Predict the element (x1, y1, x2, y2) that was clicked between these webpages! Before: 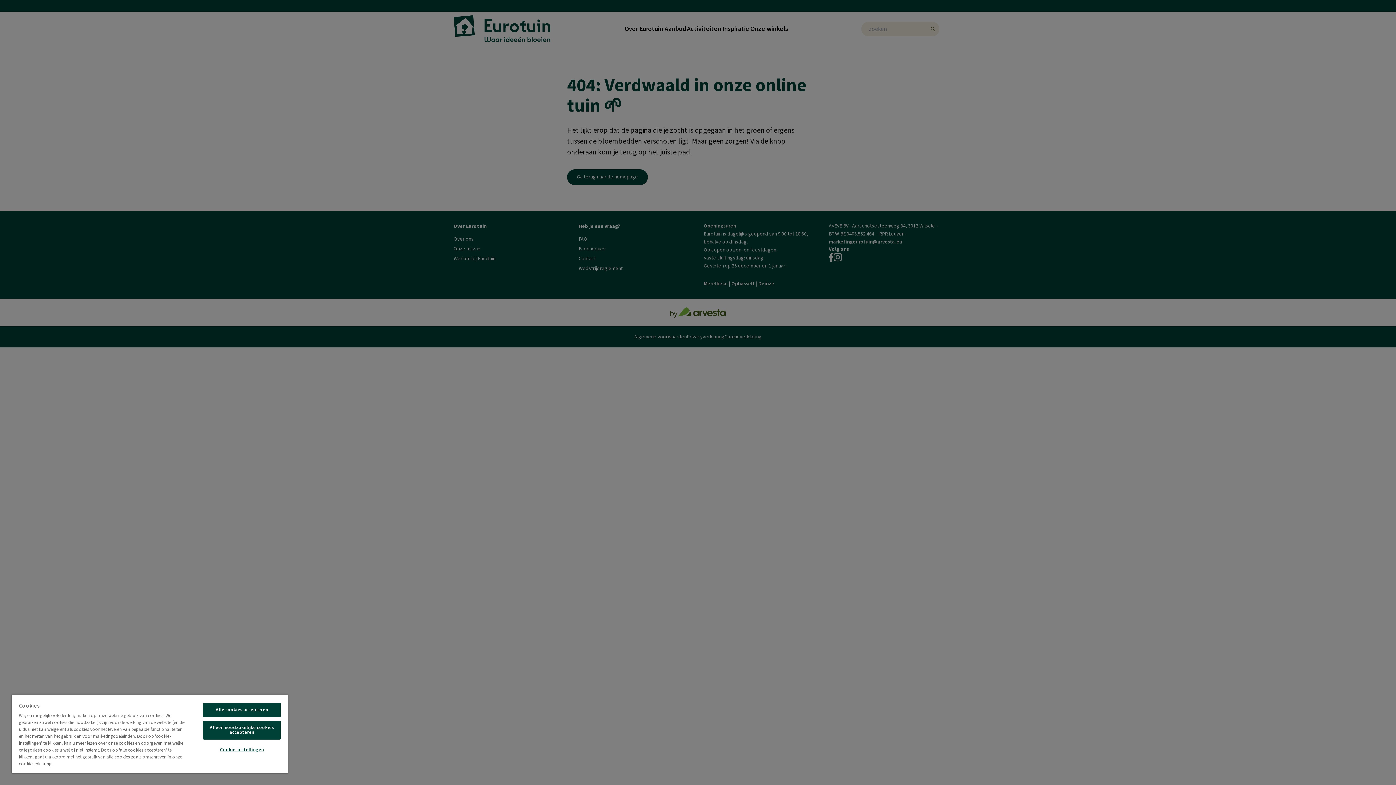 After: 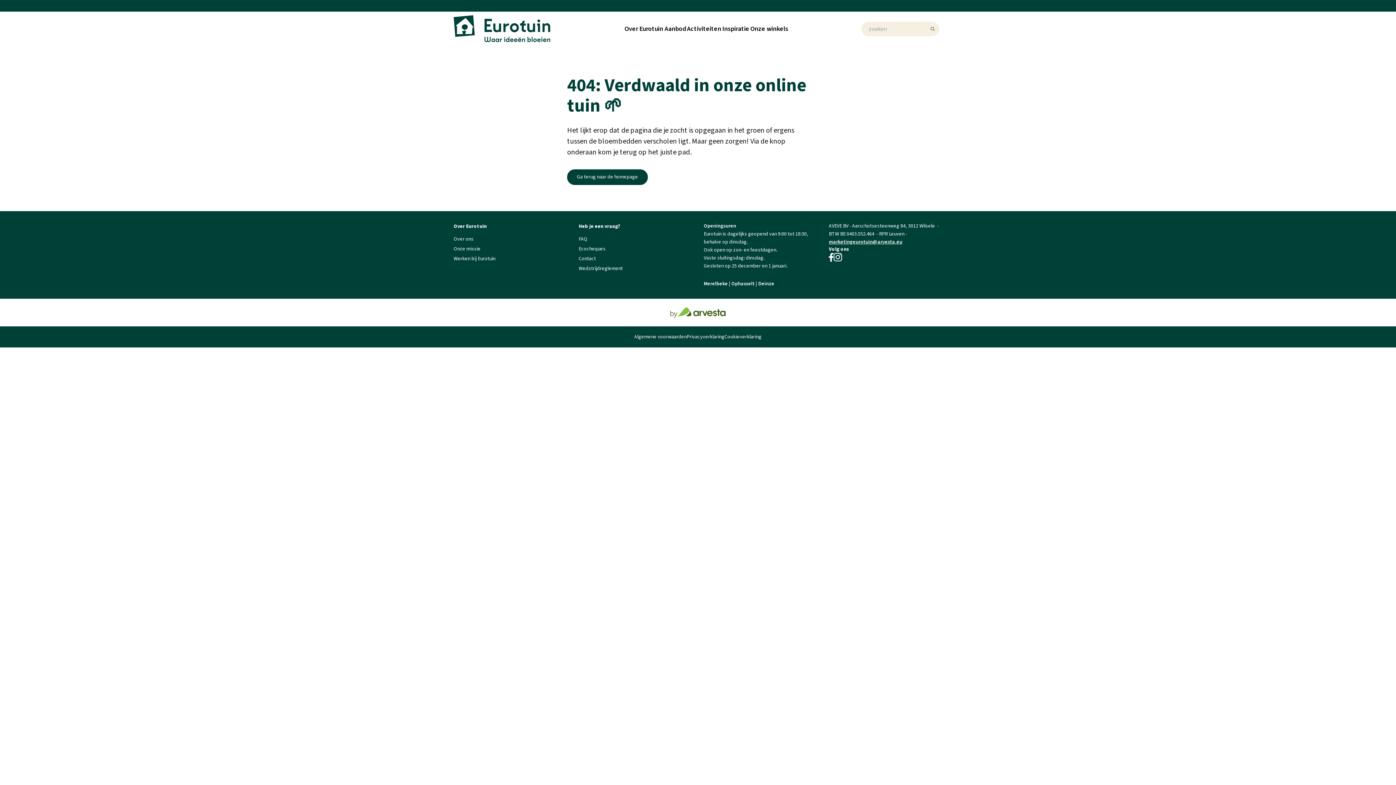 Action: bbox: (203, 703, 280, 717) label: Alle cookies accepteren